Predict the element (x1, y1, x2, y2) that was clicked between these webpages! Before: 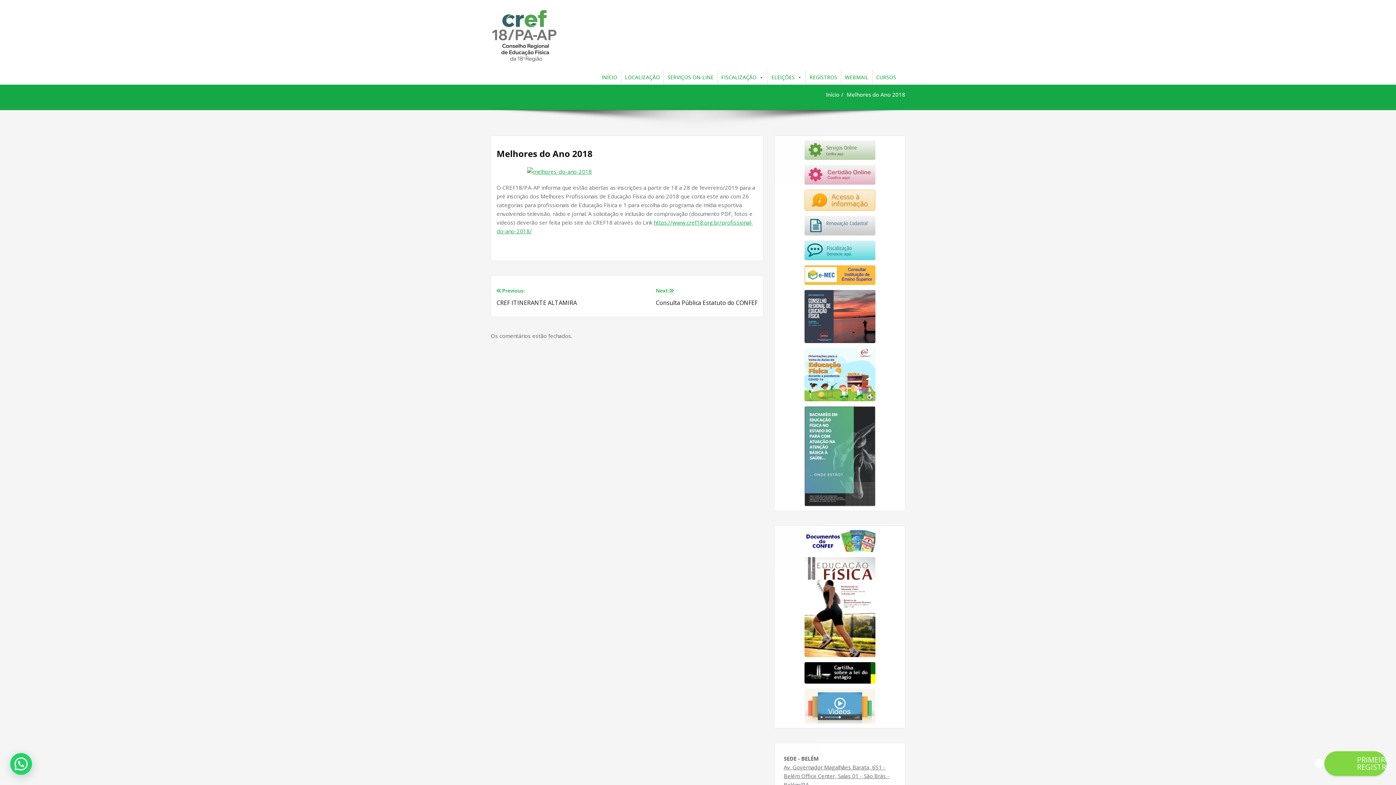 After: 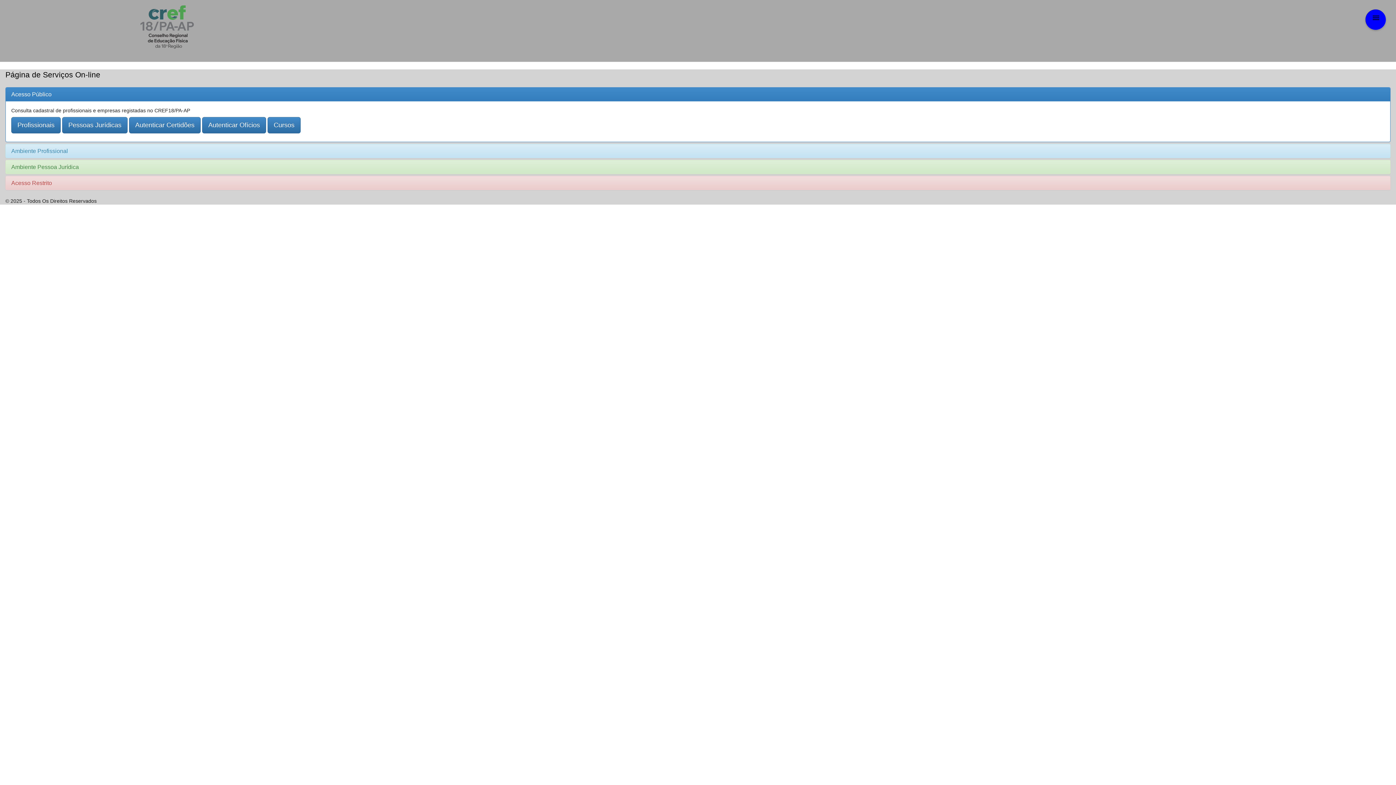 Action: bbox: (664, 70, 717, 84) label: SERVIÇOS ON-LINE